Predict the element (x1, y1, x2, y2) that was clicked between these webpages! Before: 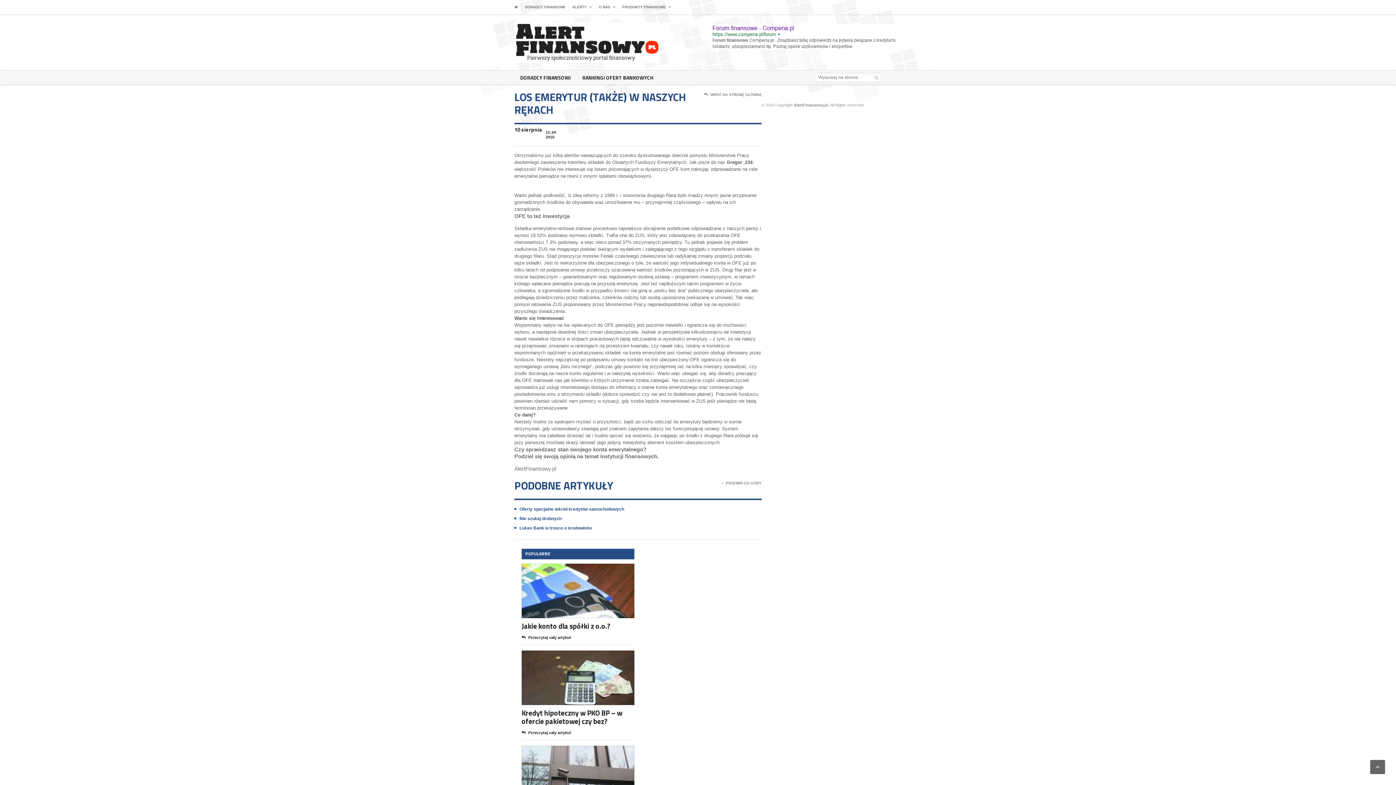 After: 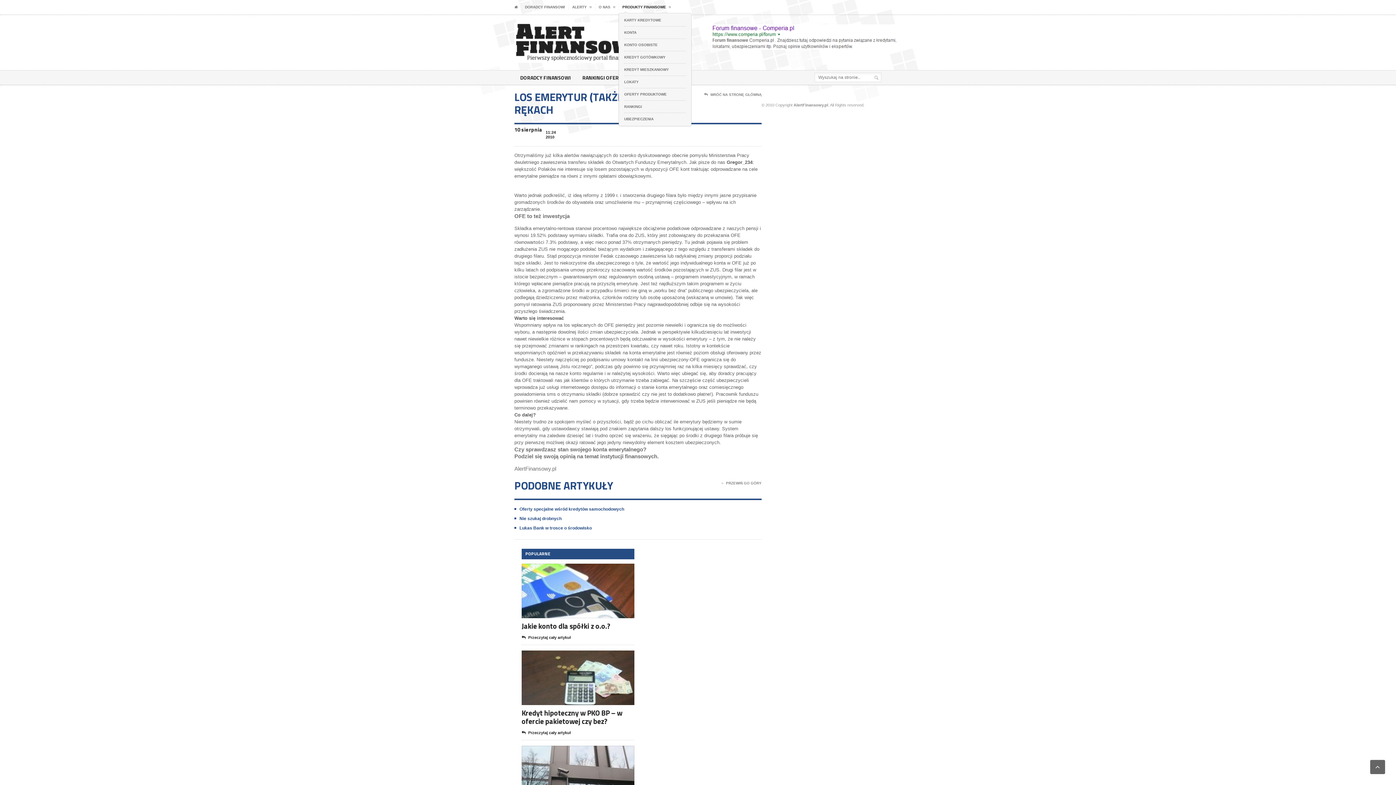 Action: bbox: (622, 3, 671, 10) label: PRODUKTY FINANSOWE